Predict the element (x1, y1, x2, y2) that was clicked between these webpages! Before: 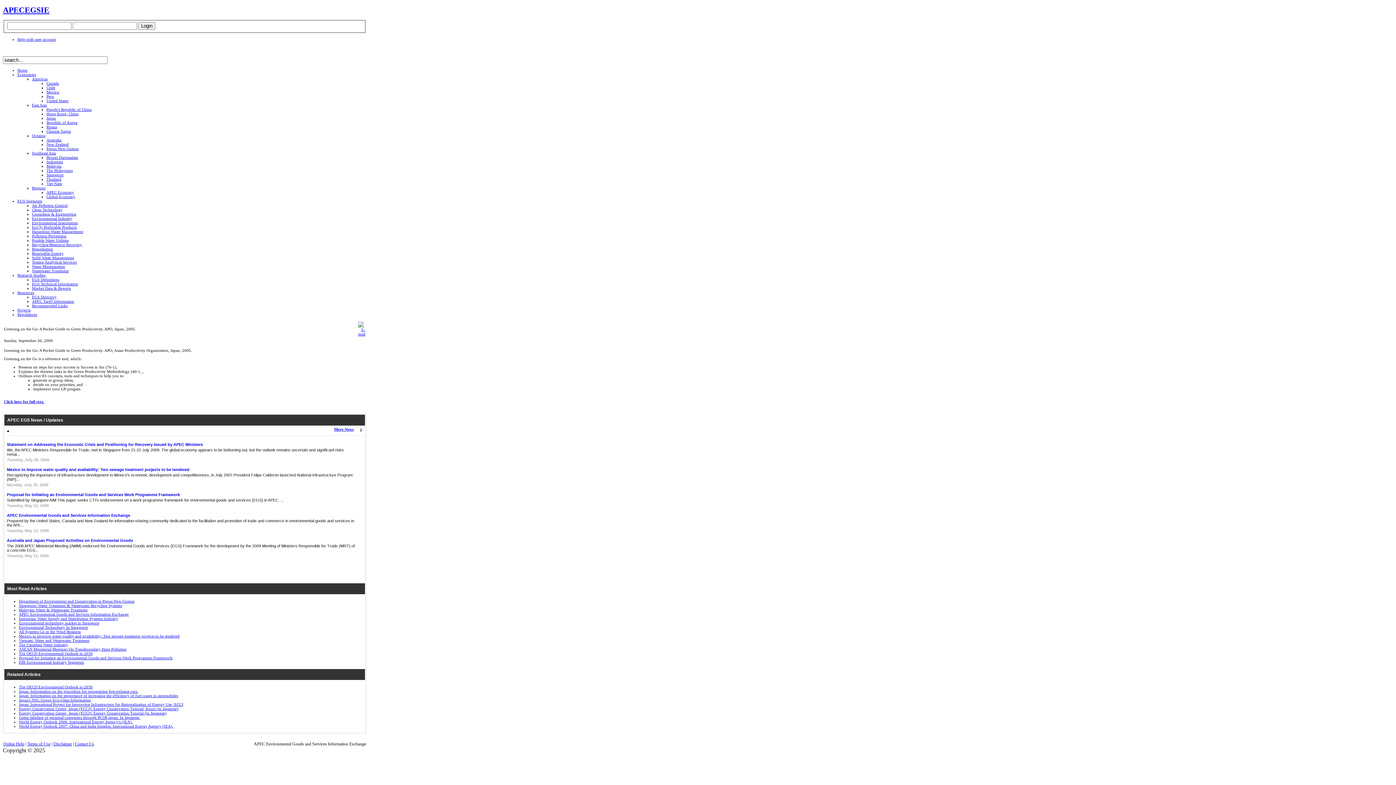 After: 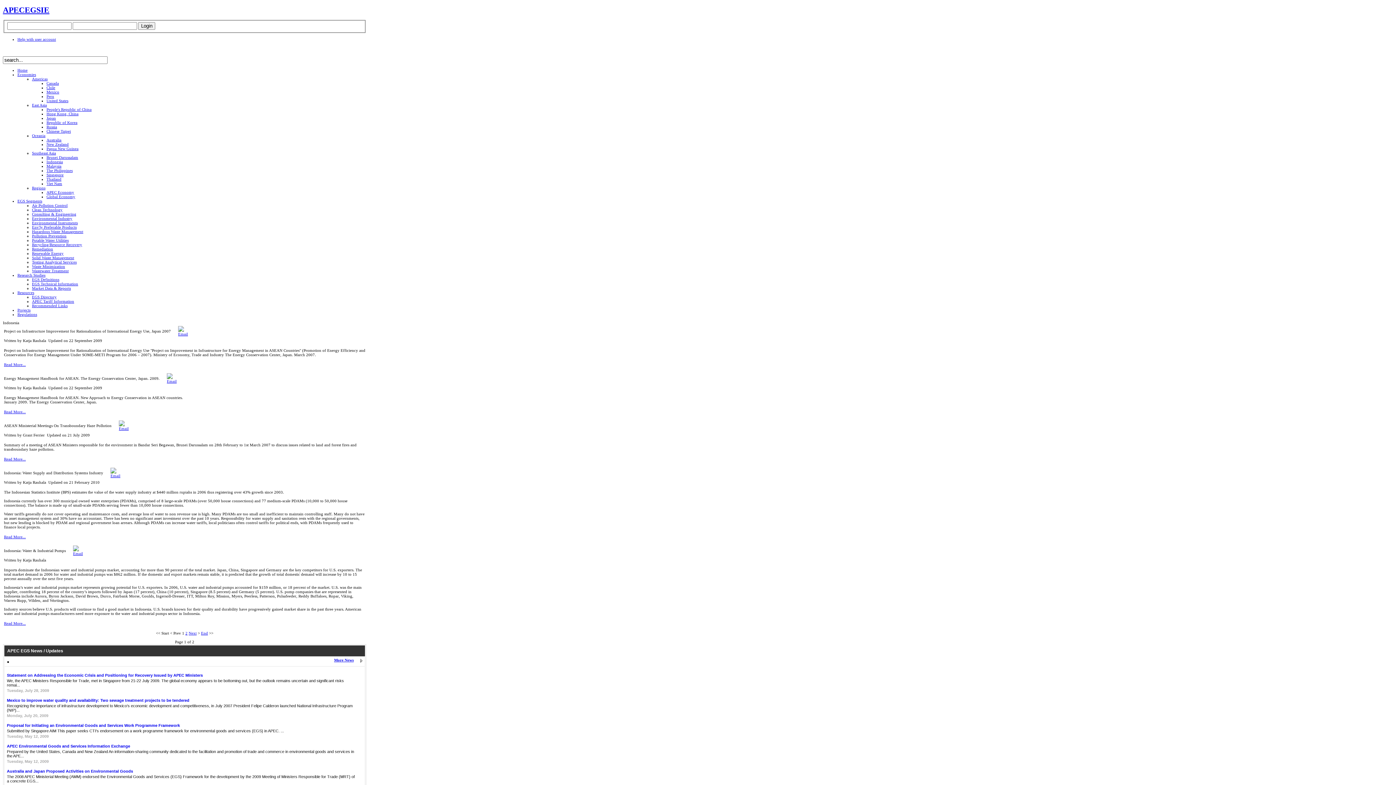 Action: label: Indonesia bbox: (46, 159, 62, 164)